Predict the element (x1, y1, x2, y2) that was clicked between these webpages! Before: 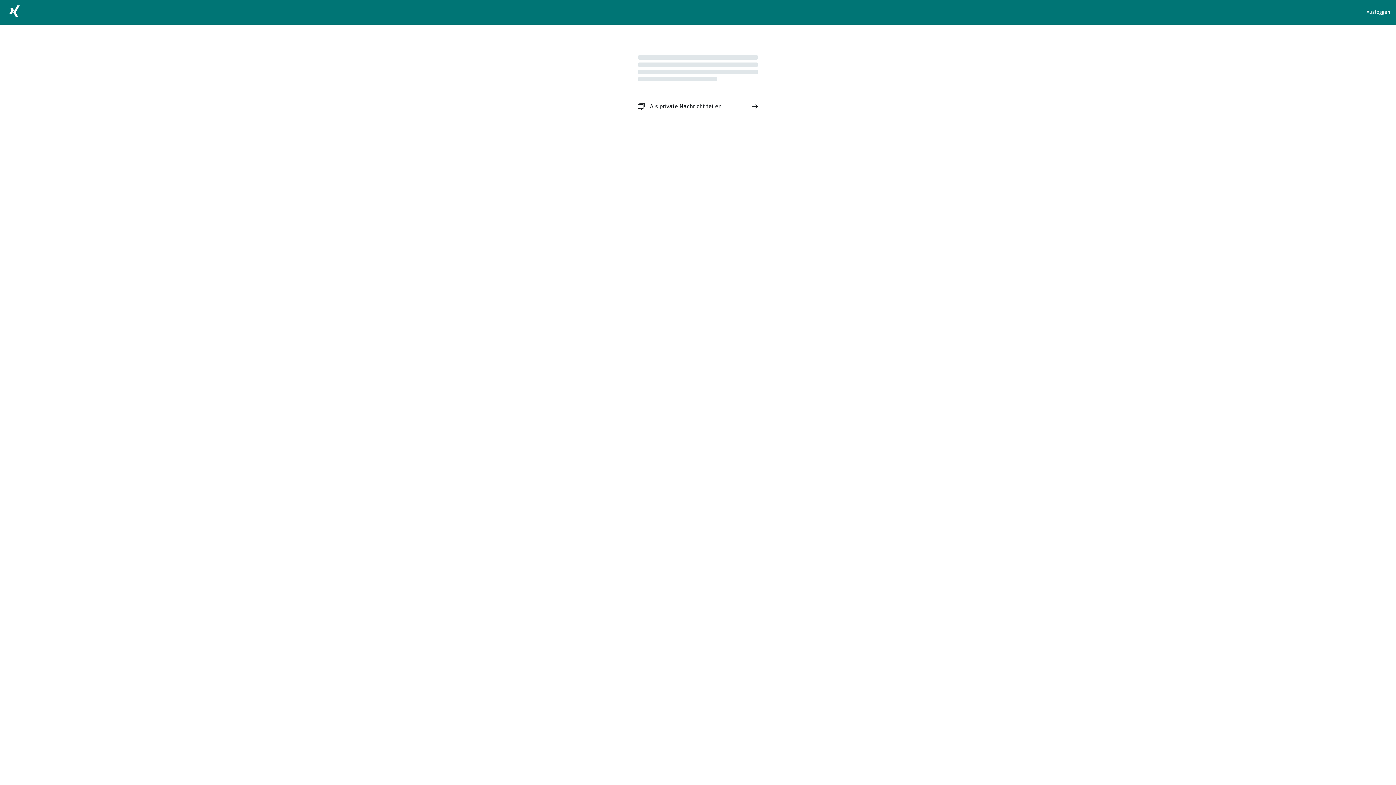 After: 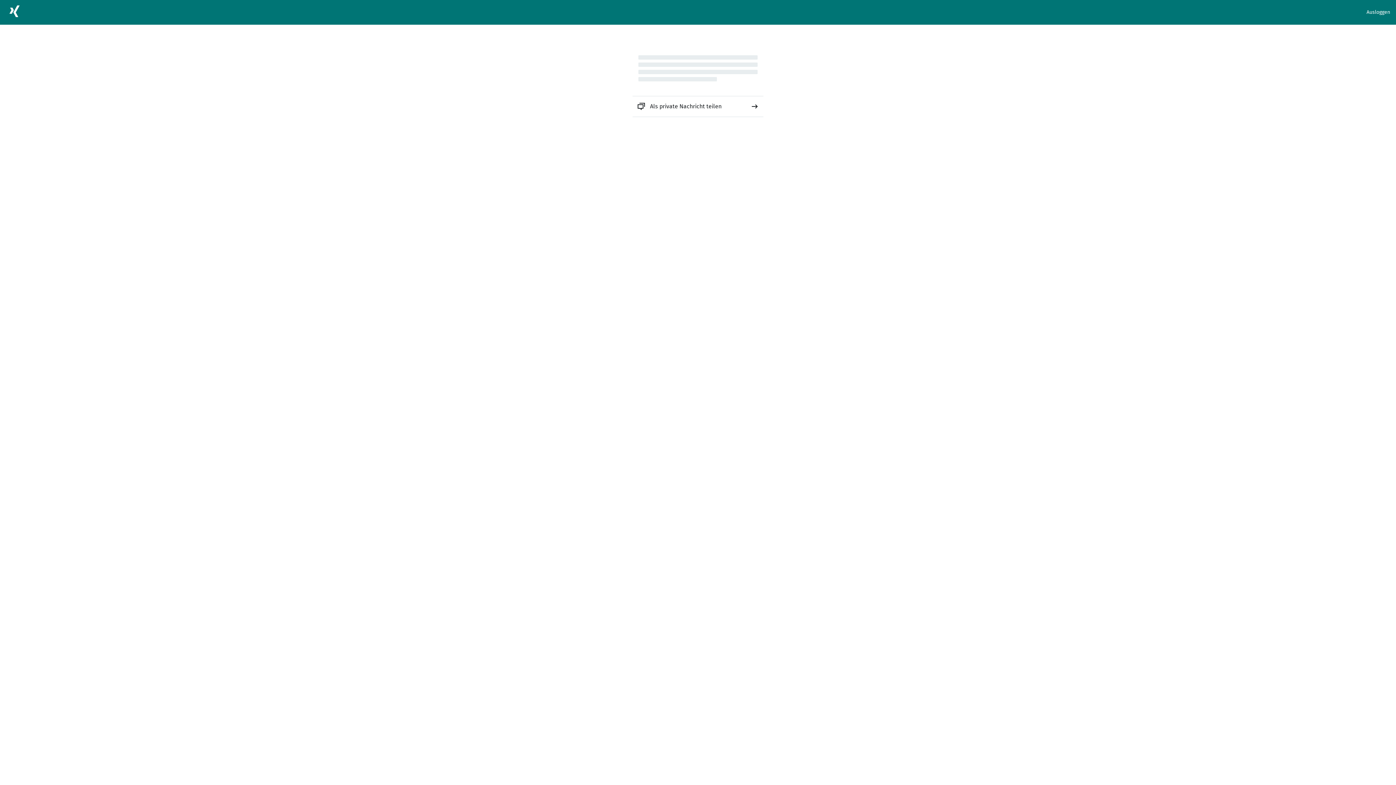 Action: bbox: (632, 96, 763, 116) label: Als private Nachricht teilen